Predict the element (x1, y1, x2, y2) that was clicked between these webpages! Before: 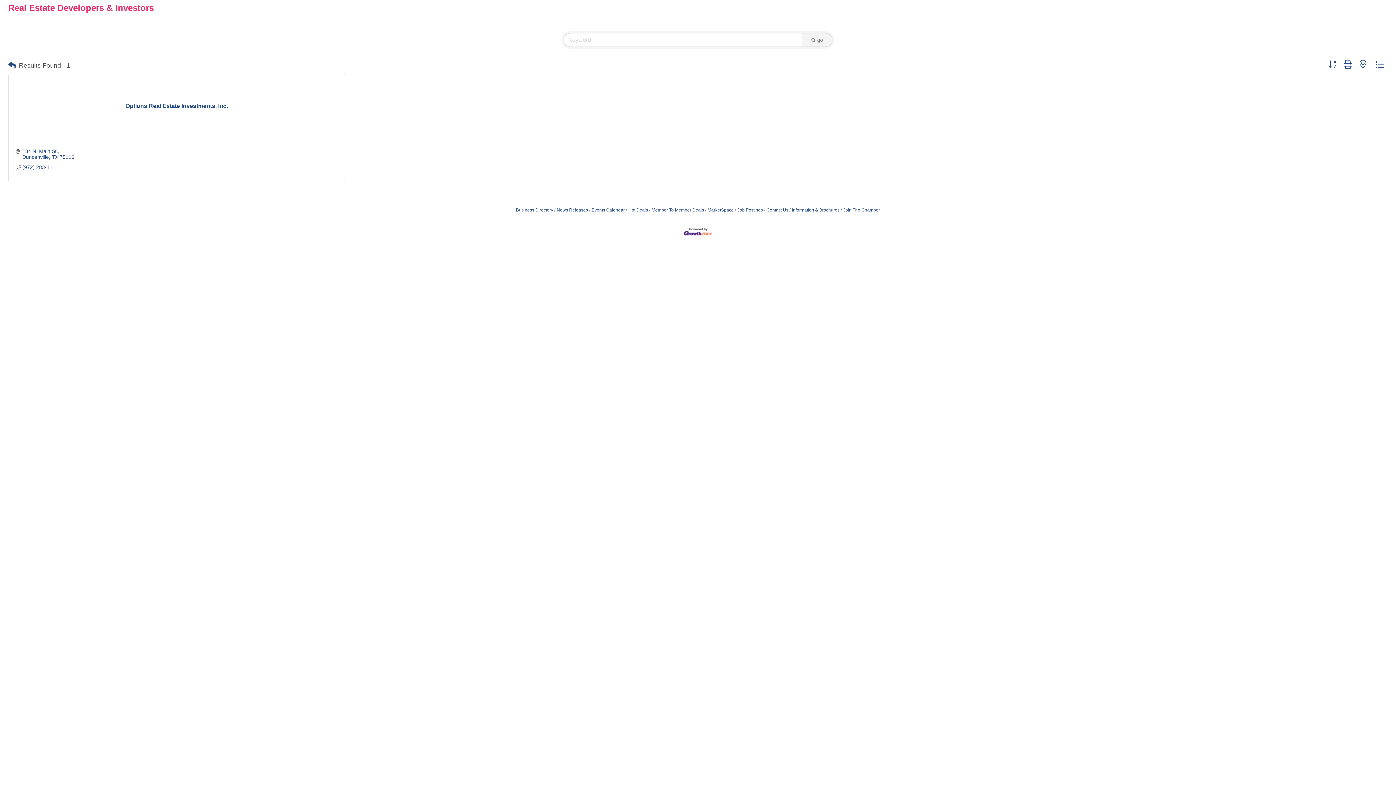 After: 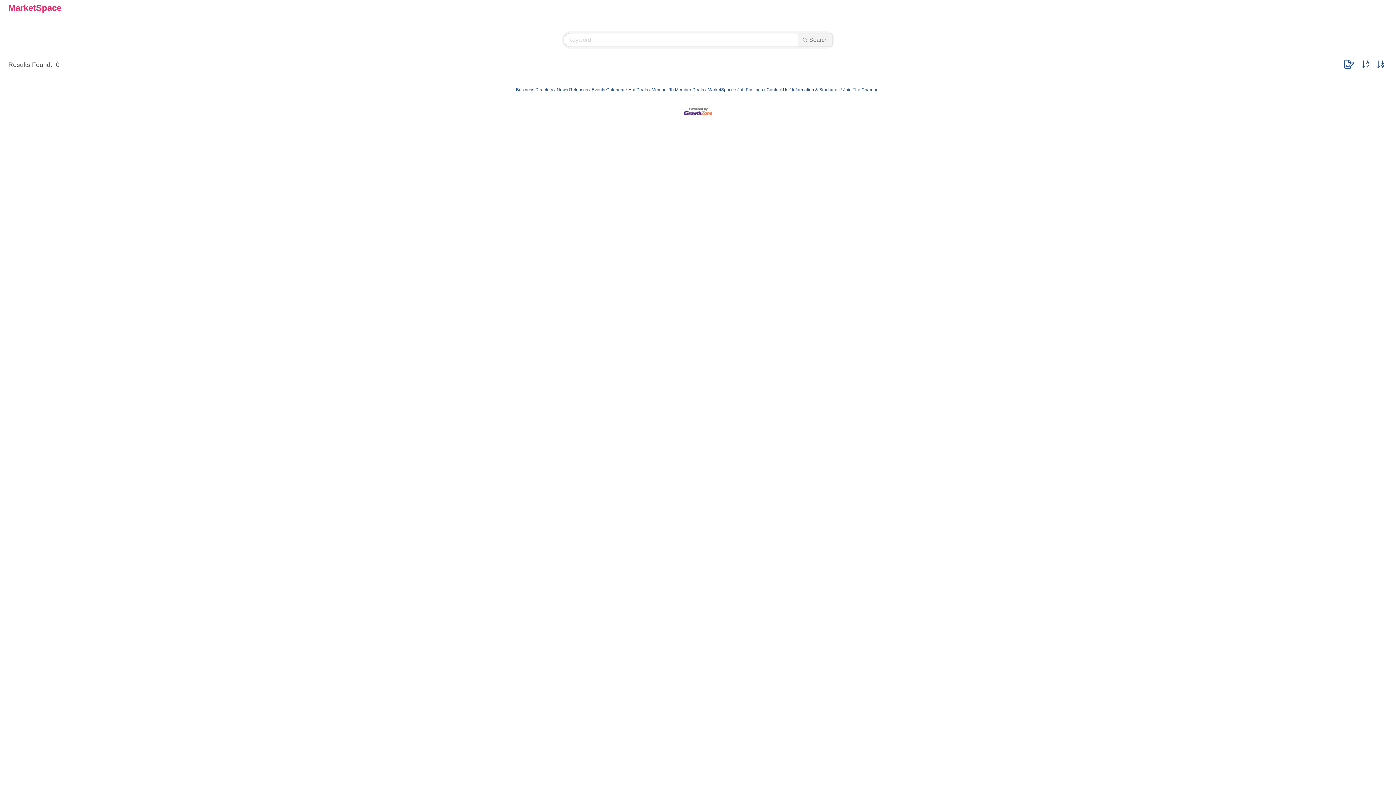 Action: label: MarketSpace bbox: (705, 207, 734, 212)